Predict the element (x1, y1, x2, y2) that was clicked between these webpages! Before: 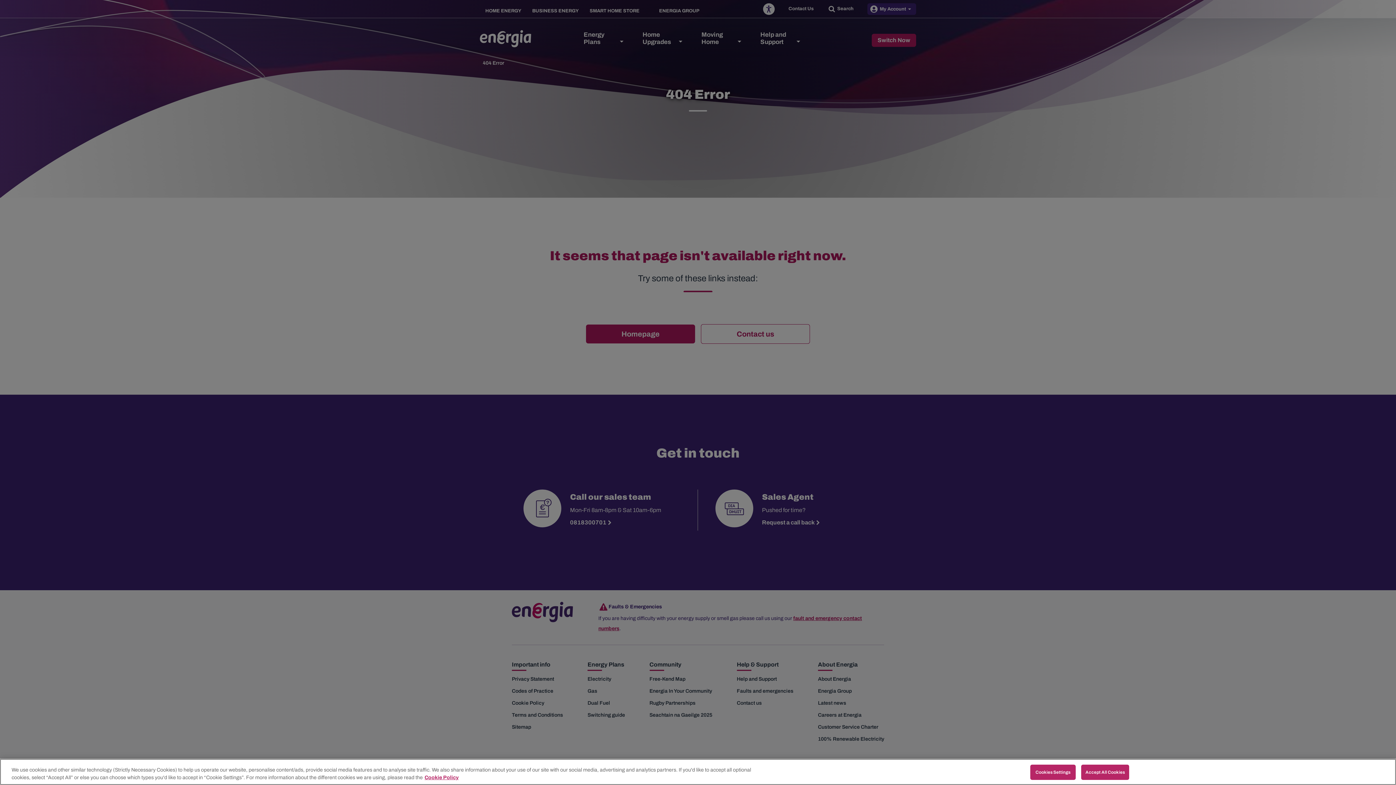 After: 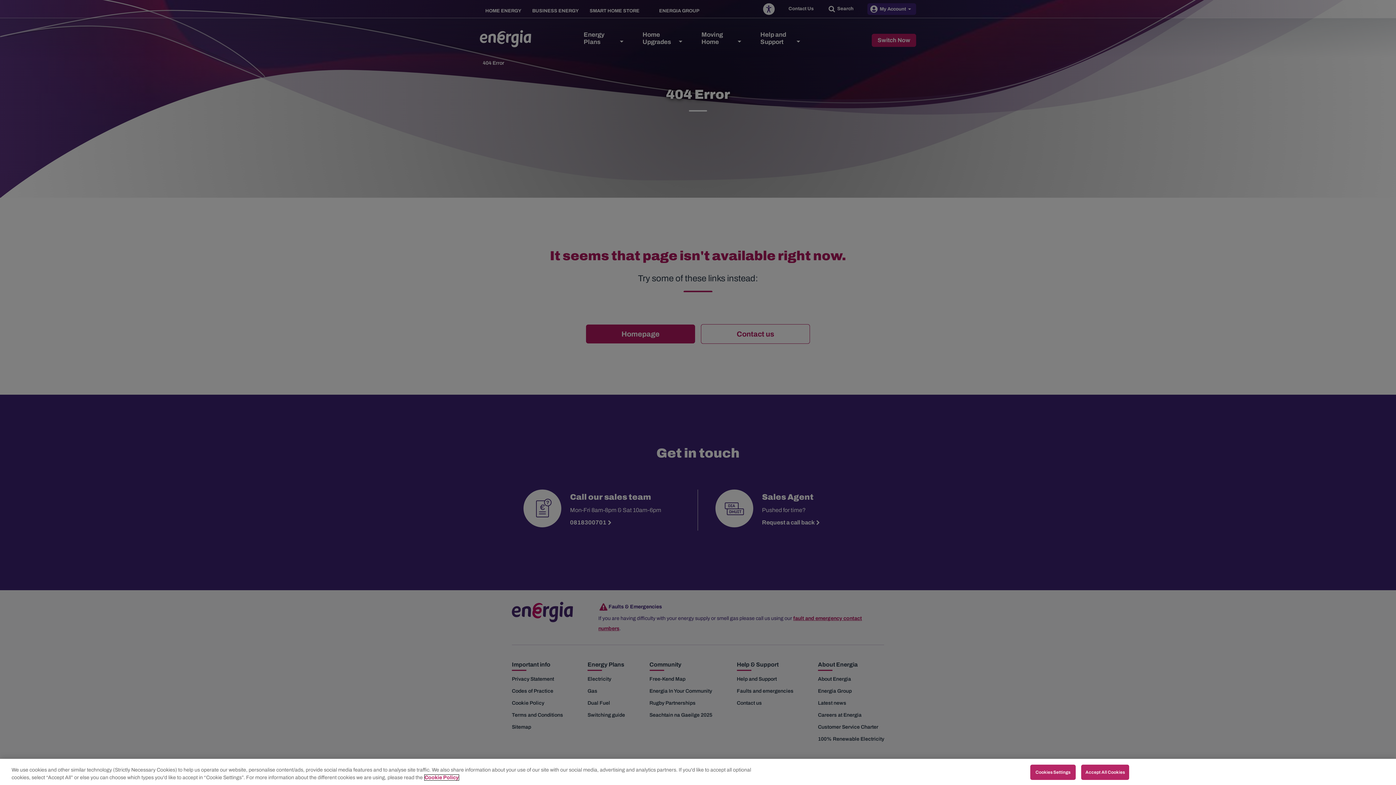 Action: label: More information about your privacy, opens in a new tab bbox: (424, 775, 458, 780)